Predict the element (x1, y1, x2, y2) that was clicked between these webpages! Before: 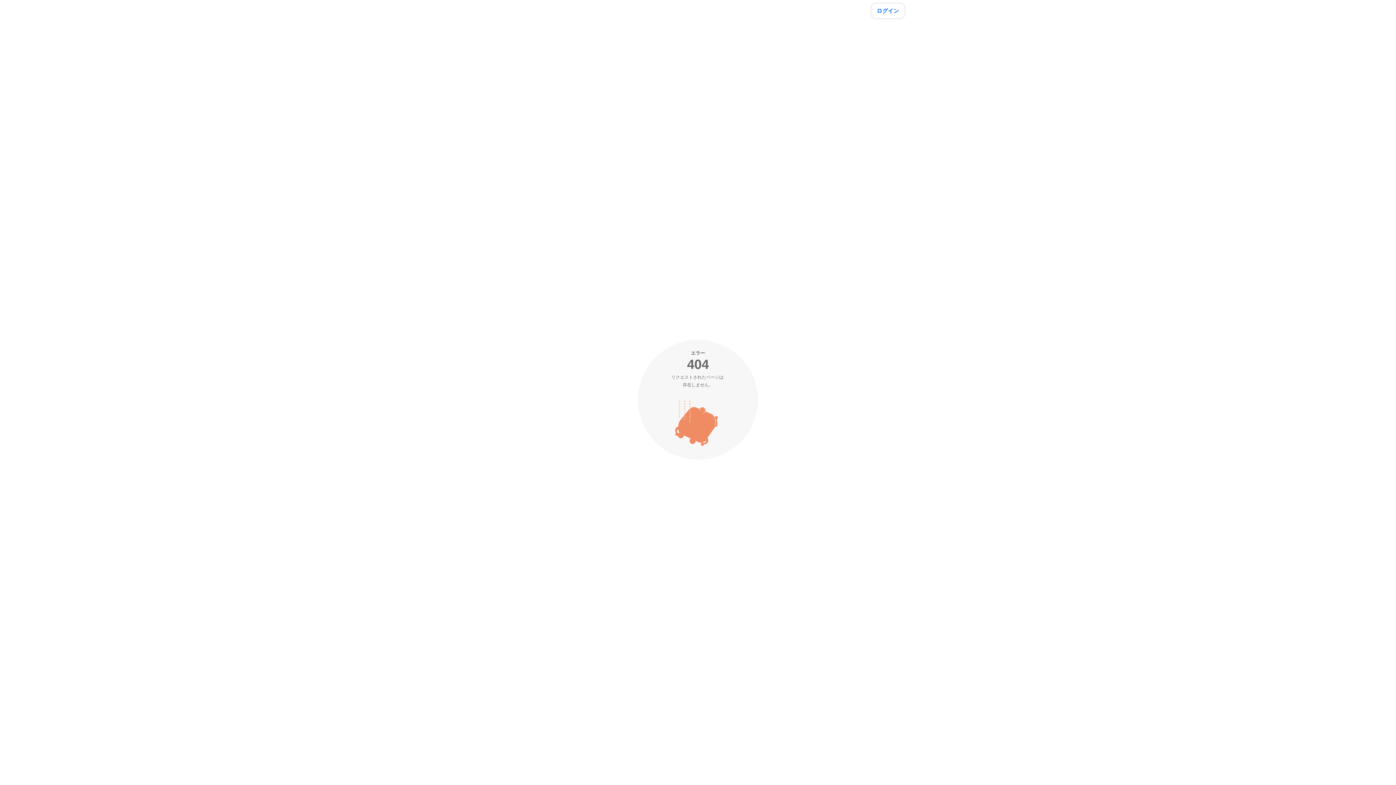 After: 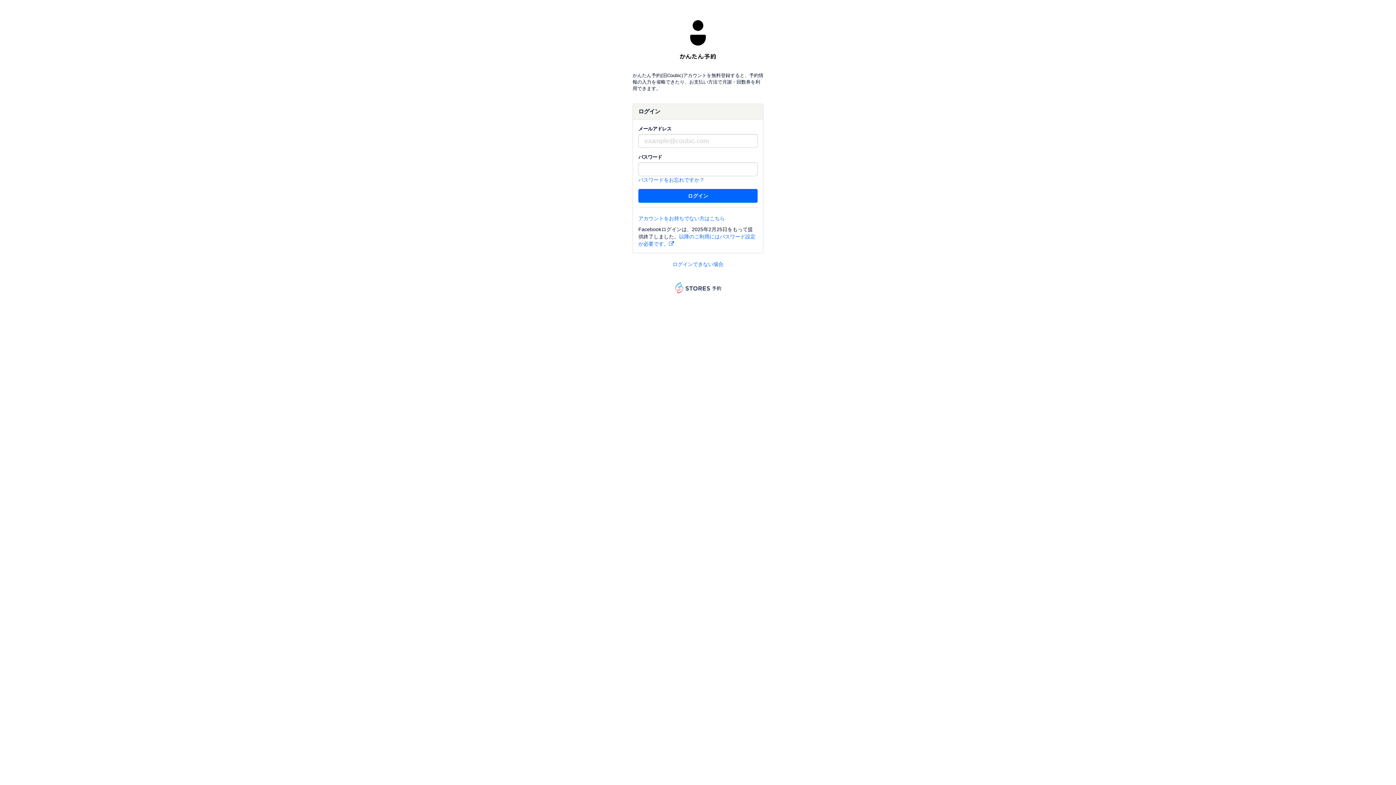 Action: bbox: (870, 2, 905, 18) label: ログイン